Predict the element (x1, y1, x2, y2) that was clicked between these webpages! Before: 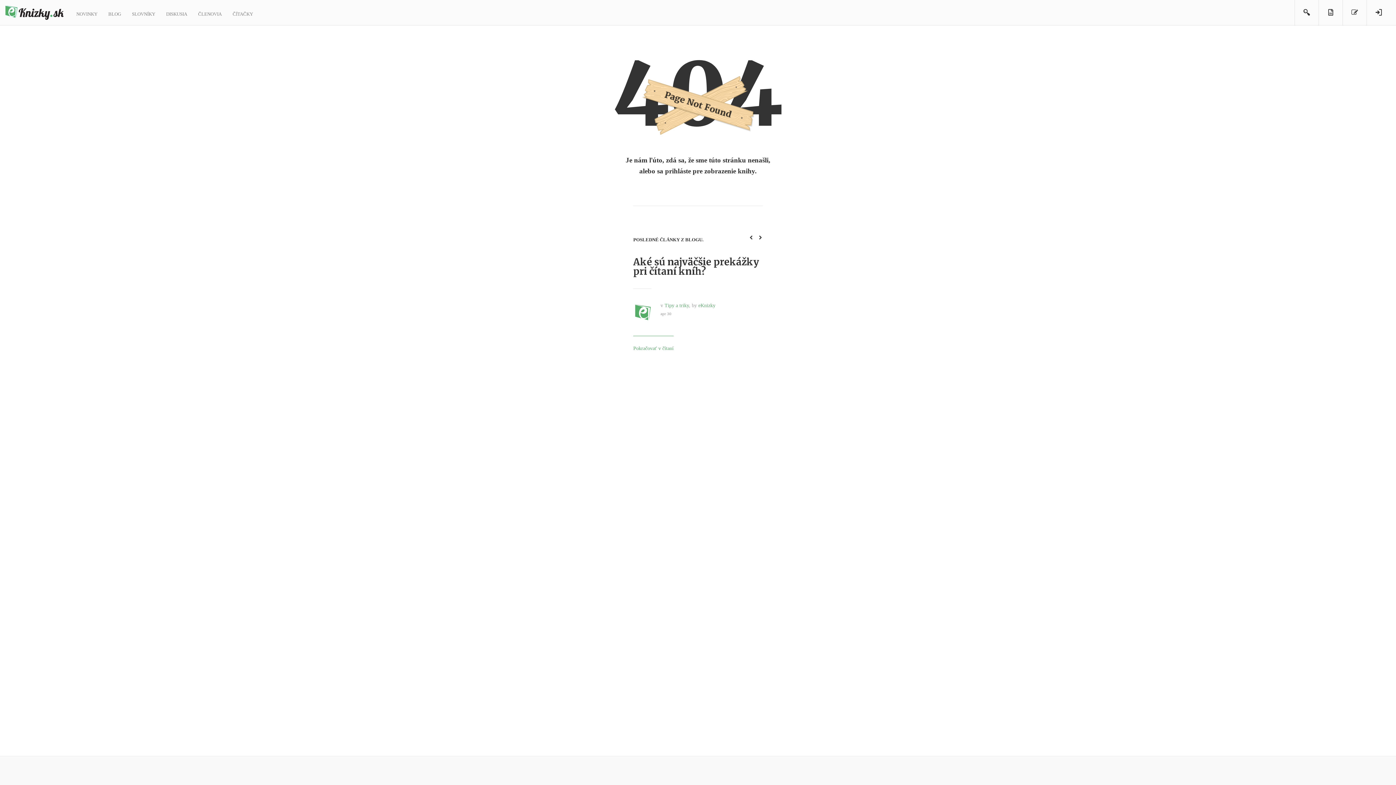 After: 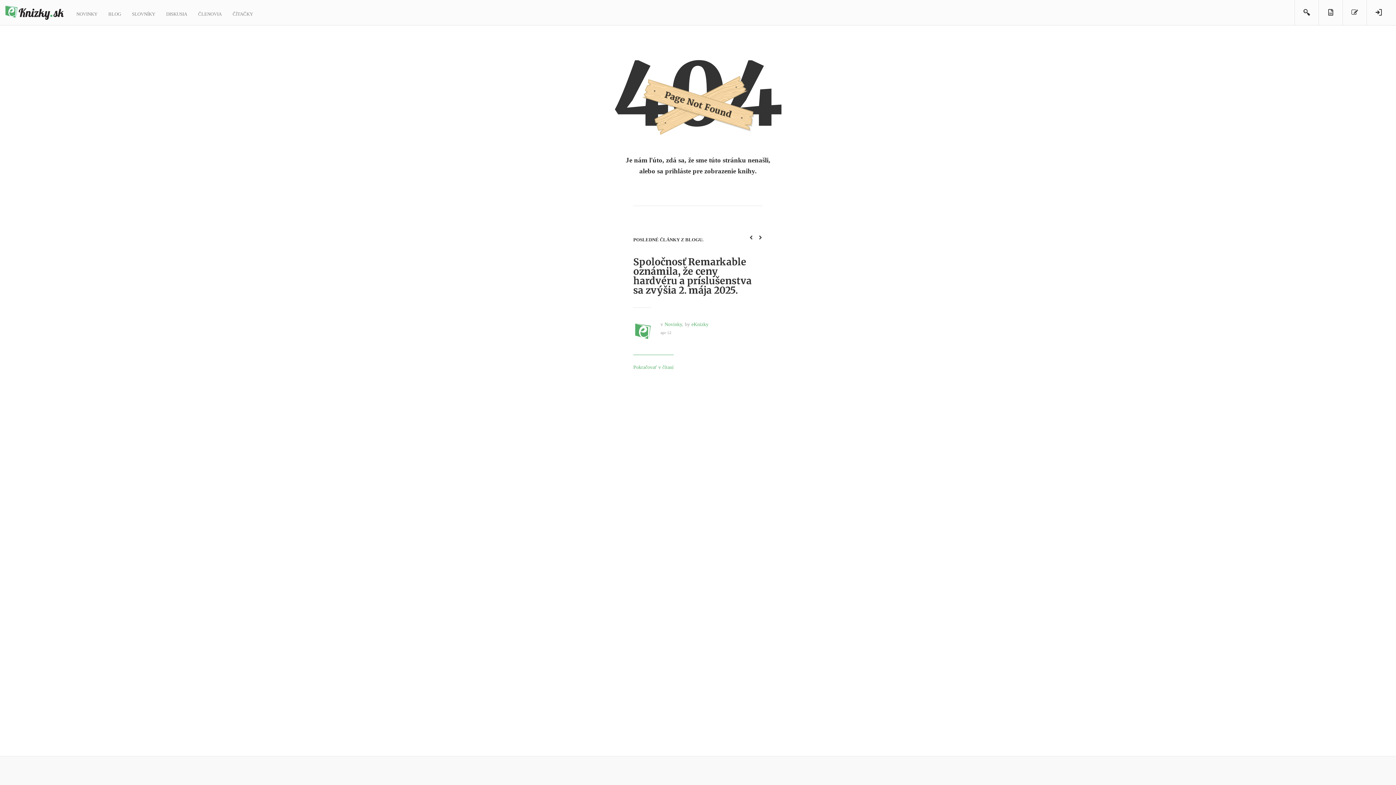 Action: bbox: (749, 236, 753, 241)